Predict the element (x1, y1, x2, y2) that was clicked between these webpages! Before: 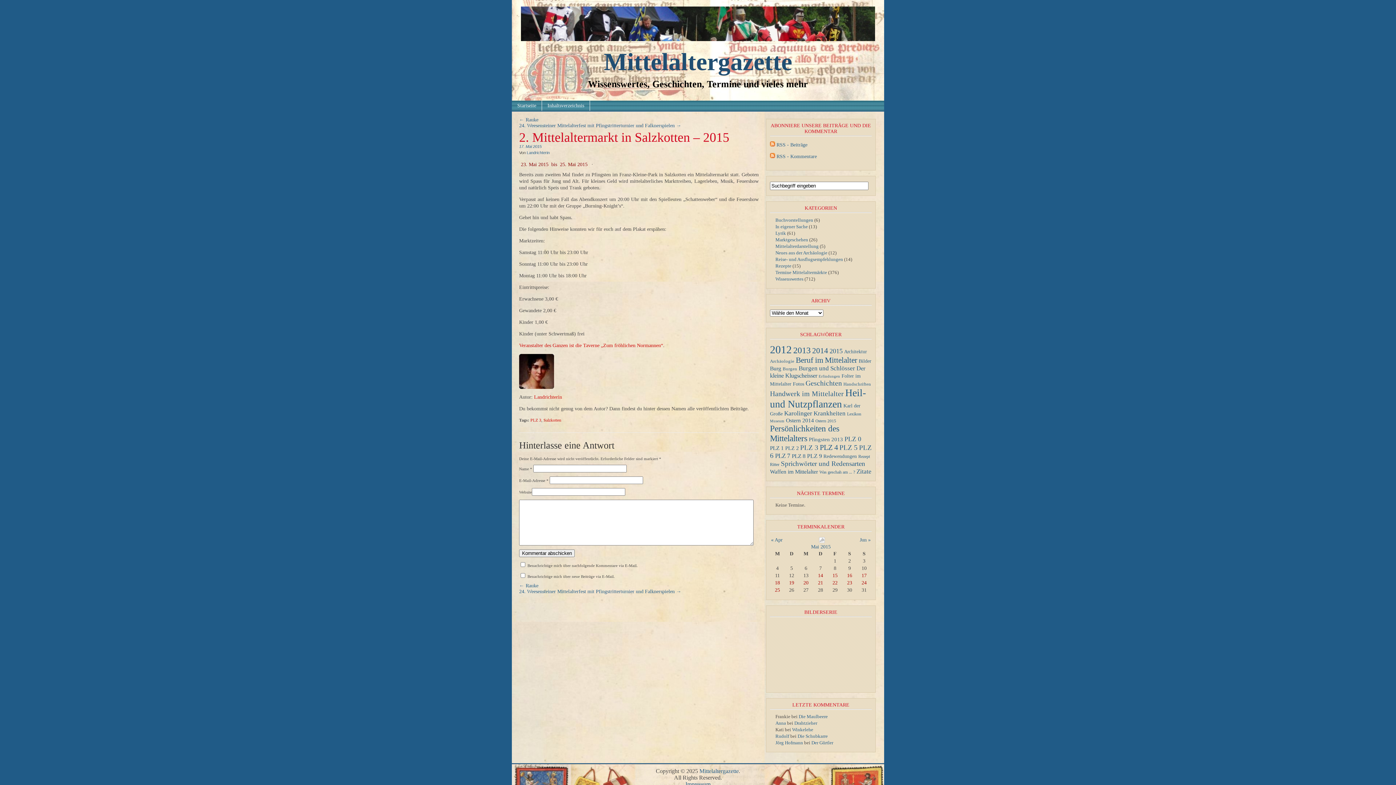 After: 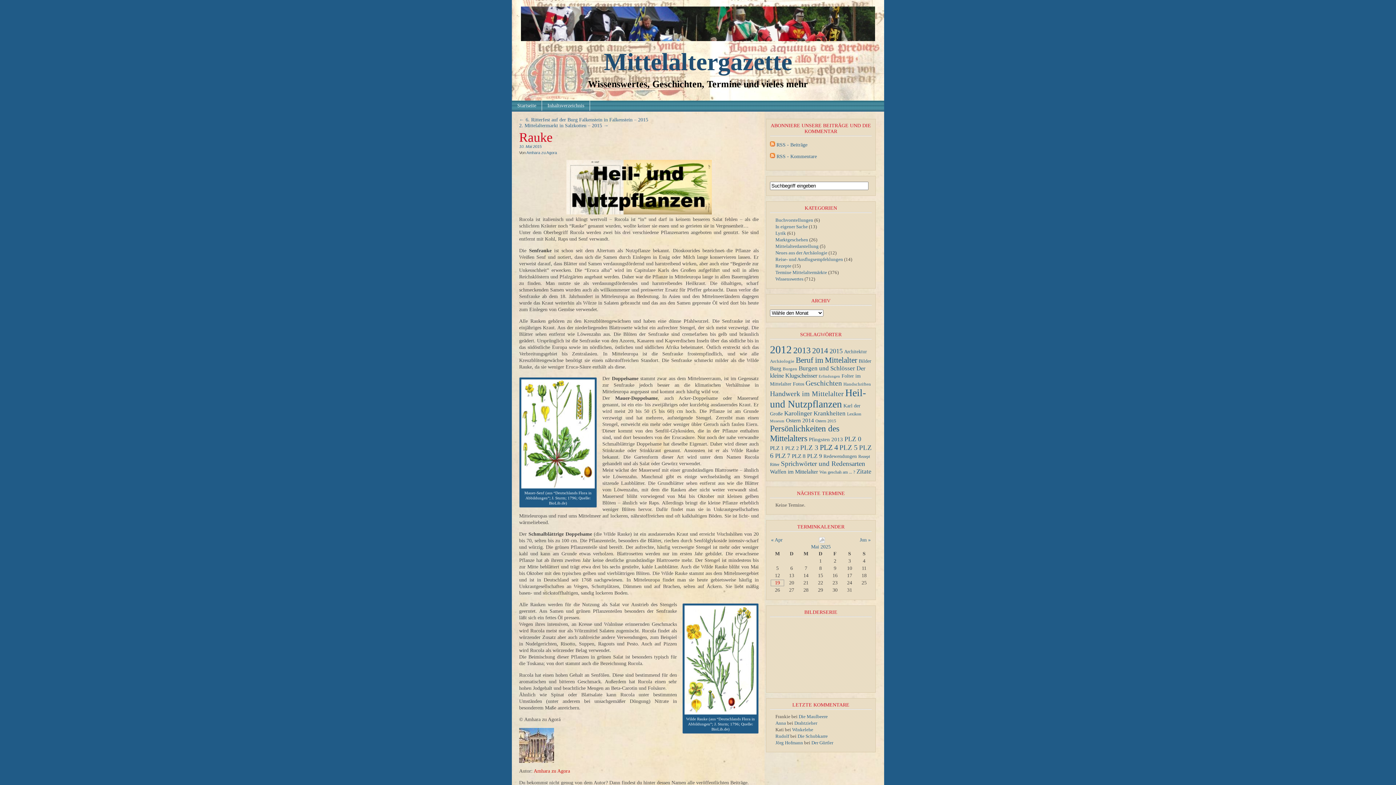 Action: bbox: (519, 583, 538, 588) label: ← Rauke